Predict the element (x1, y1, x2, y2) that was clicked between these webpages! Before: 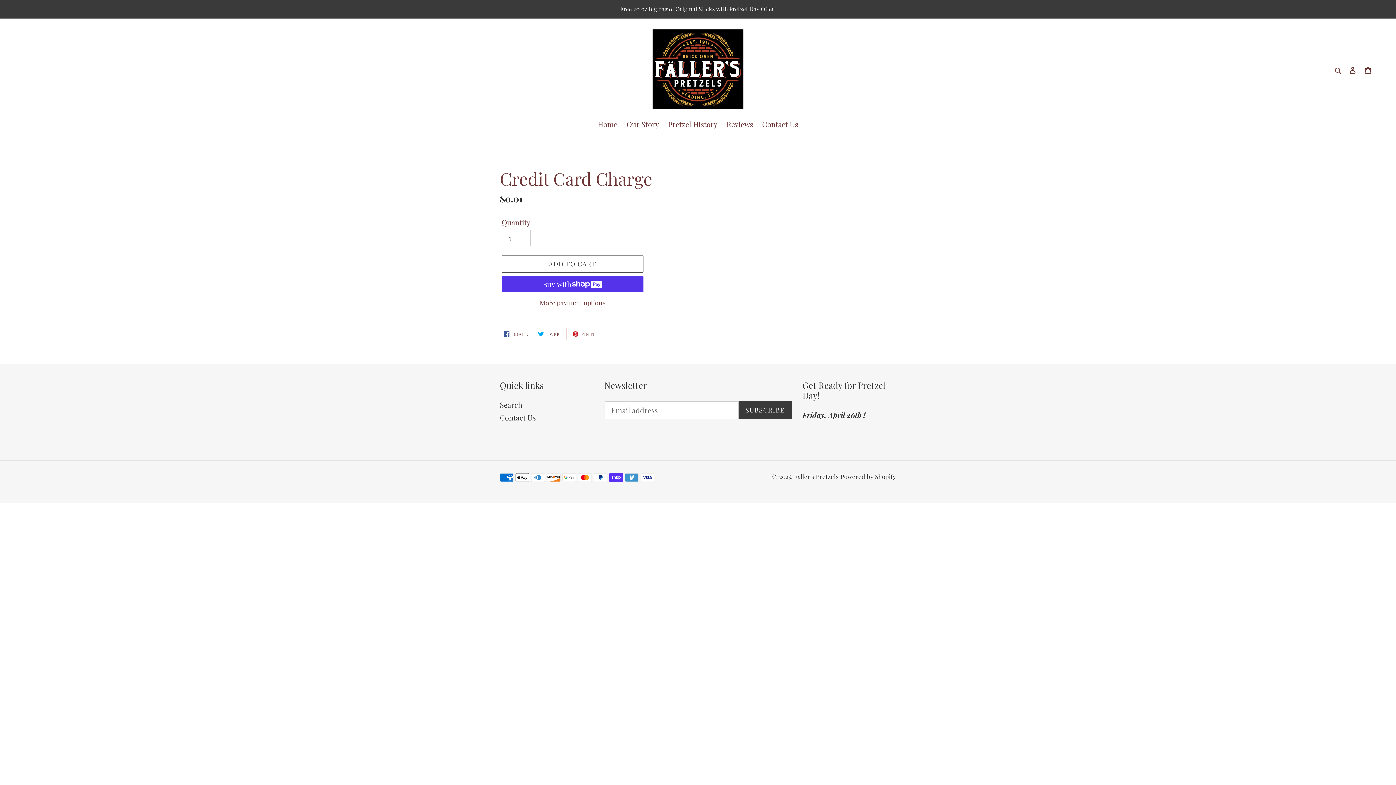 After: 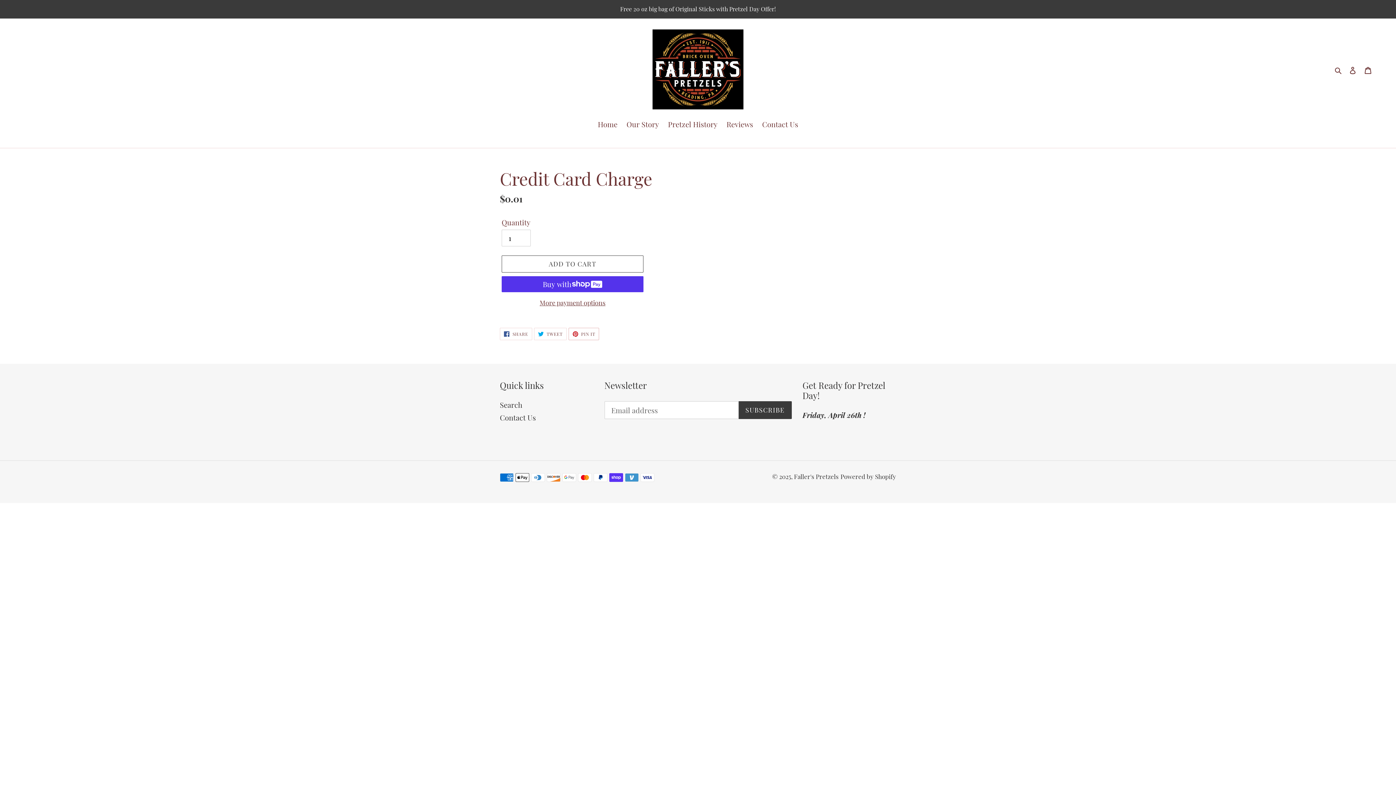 Action: bbox: (568, 328, 599, 340) label:  PIN IT
PIN ON PINTEREST